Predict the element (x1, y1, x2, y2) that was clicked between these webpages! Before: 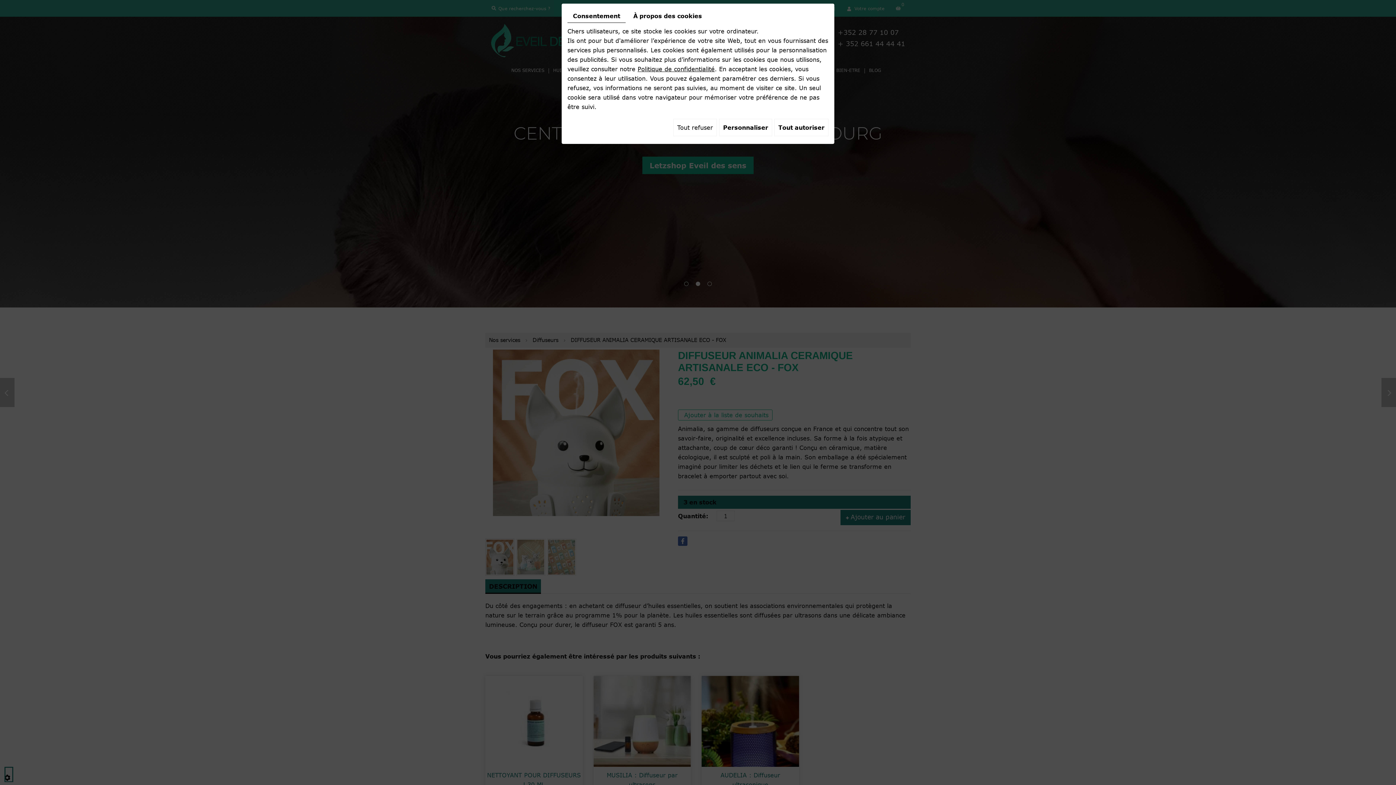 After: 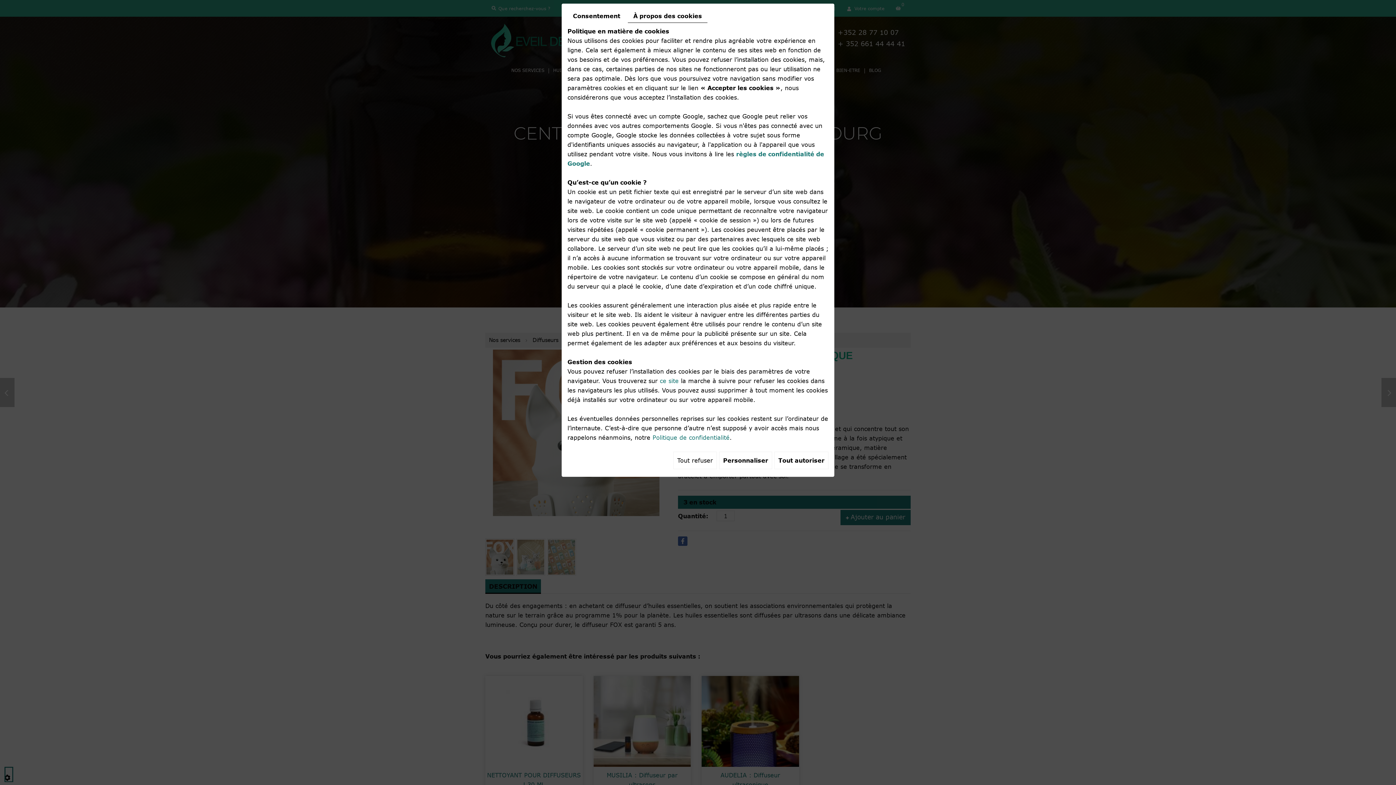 Action: label: À propos des cookies bbox: (628, 9, 707, 22)